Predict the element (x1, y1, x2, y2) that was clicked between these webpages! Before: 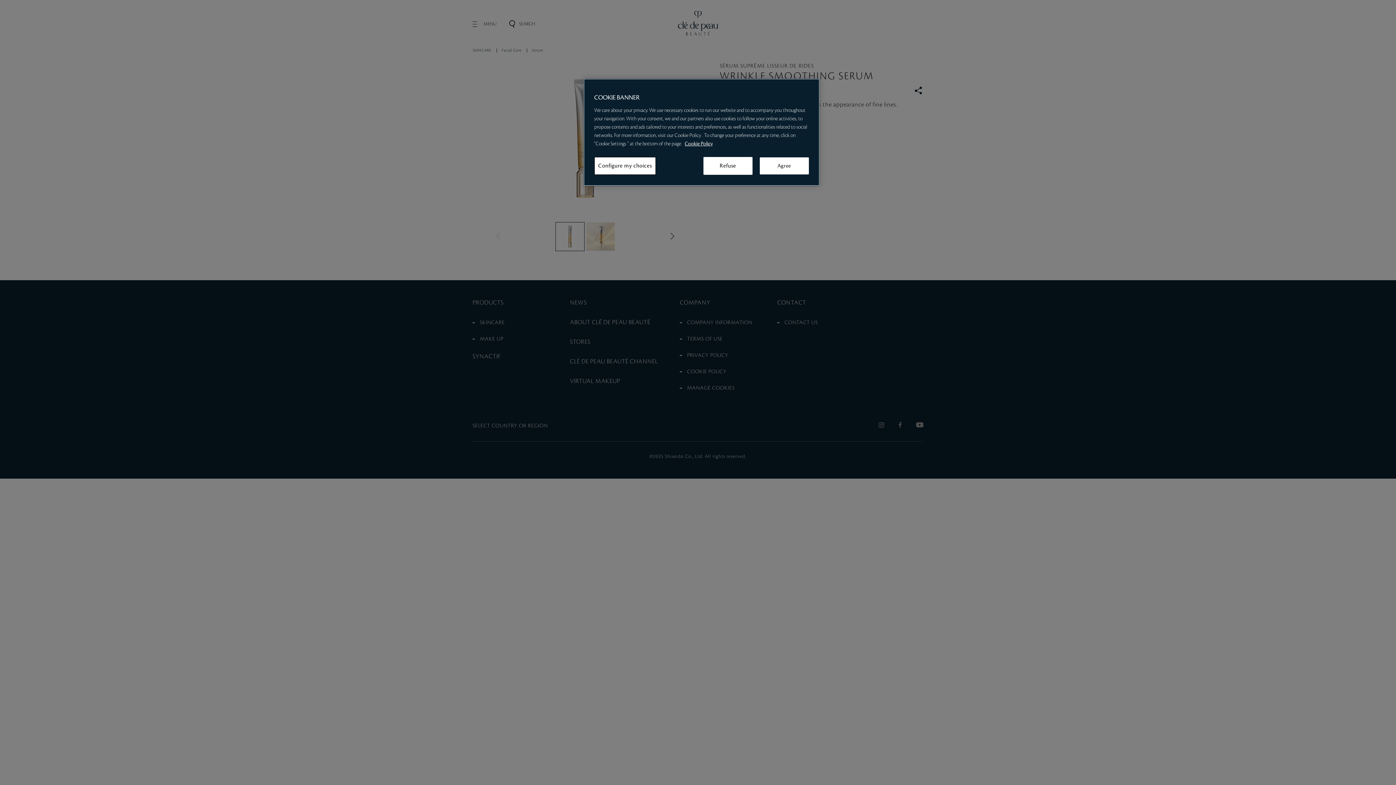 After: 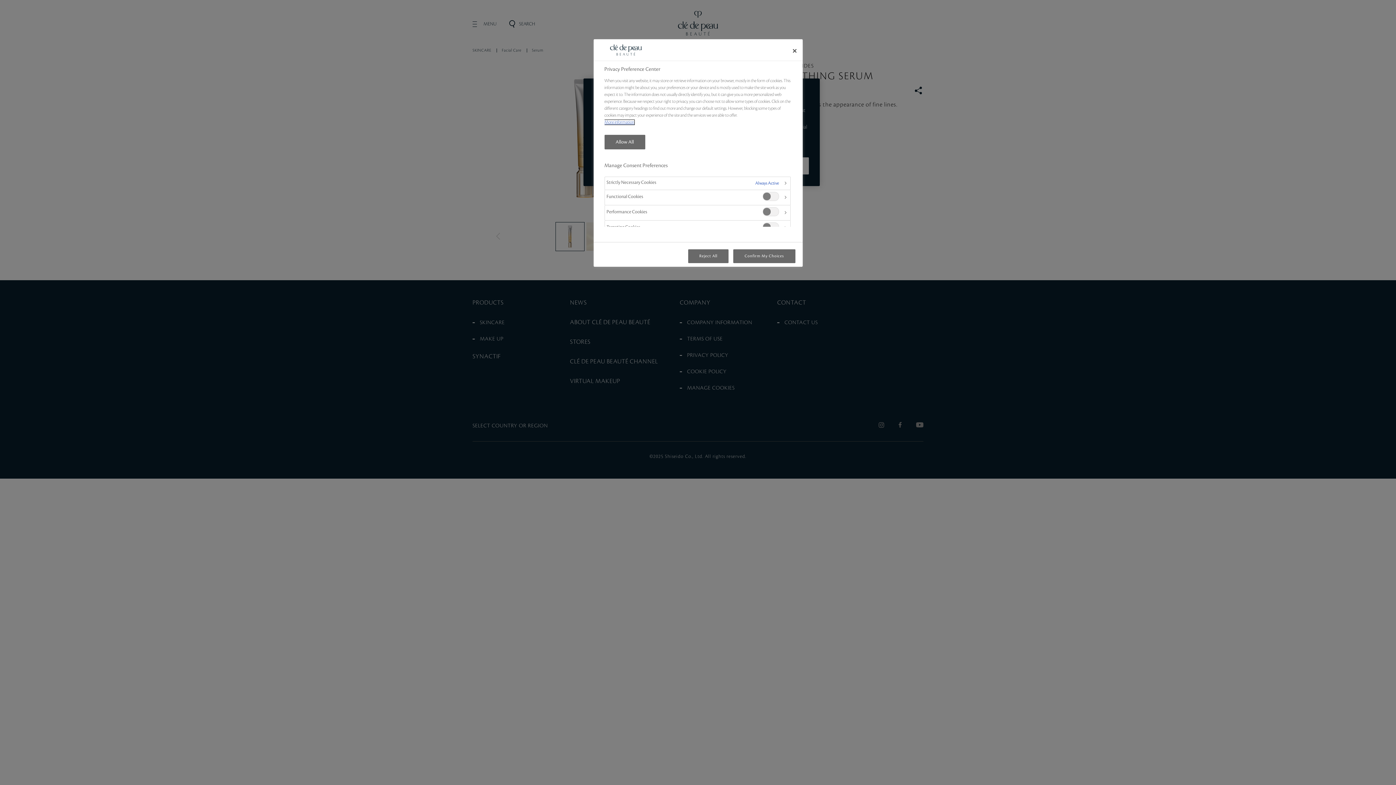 Action: bbox: (594, 157, 656, 174) label: Configure my choices